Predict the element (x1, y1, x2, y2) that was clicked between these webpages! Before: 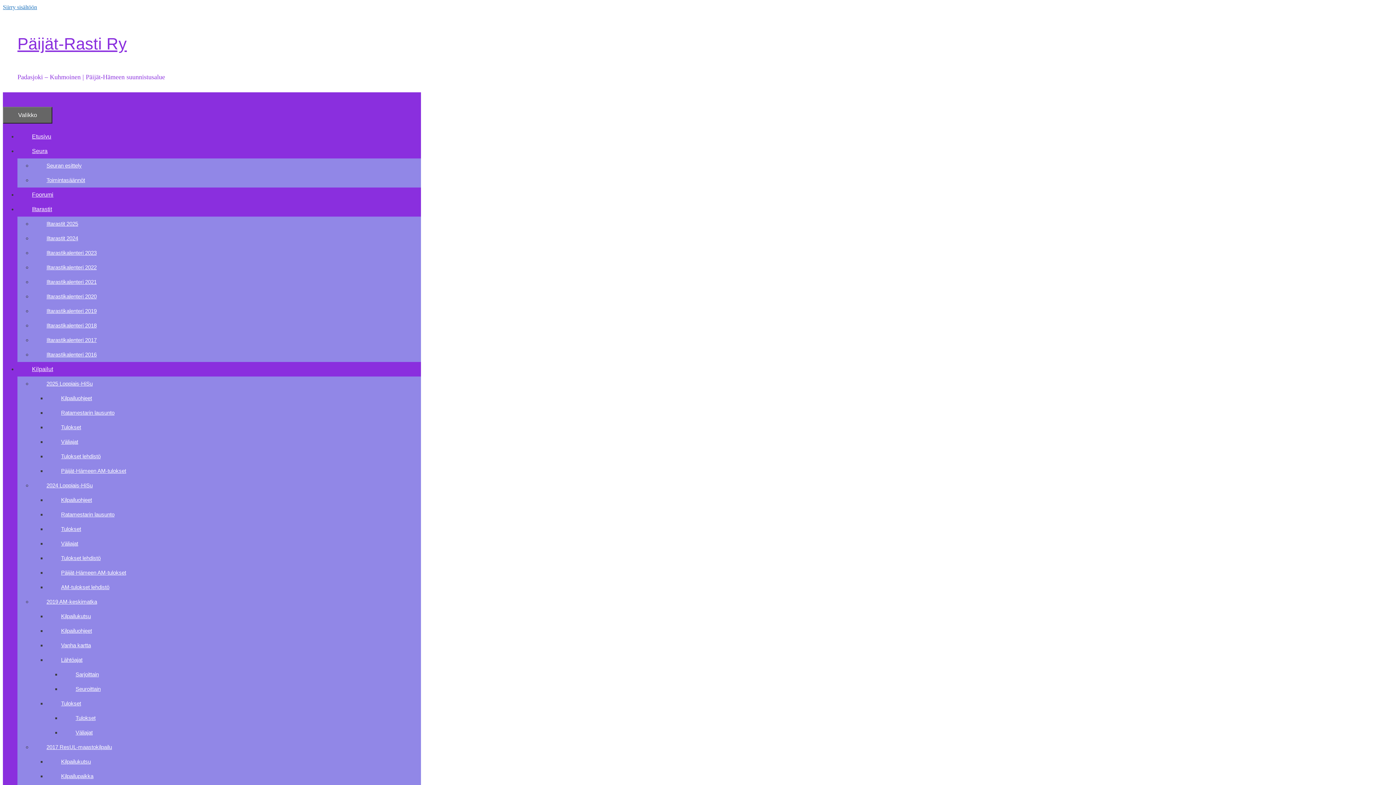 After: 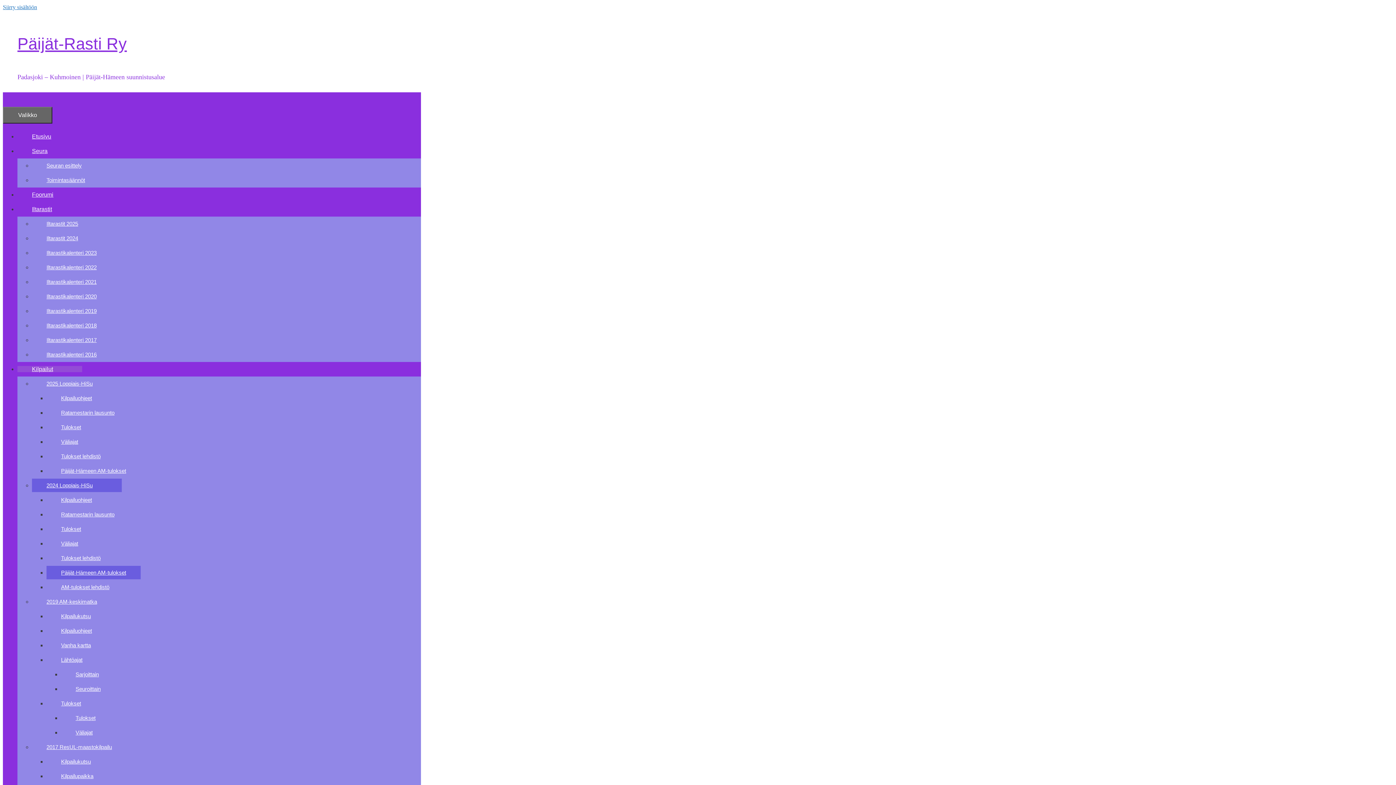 Action: bbox: (46, 566, 140, 579) label: Päijät-Hämeen AM-tulokset